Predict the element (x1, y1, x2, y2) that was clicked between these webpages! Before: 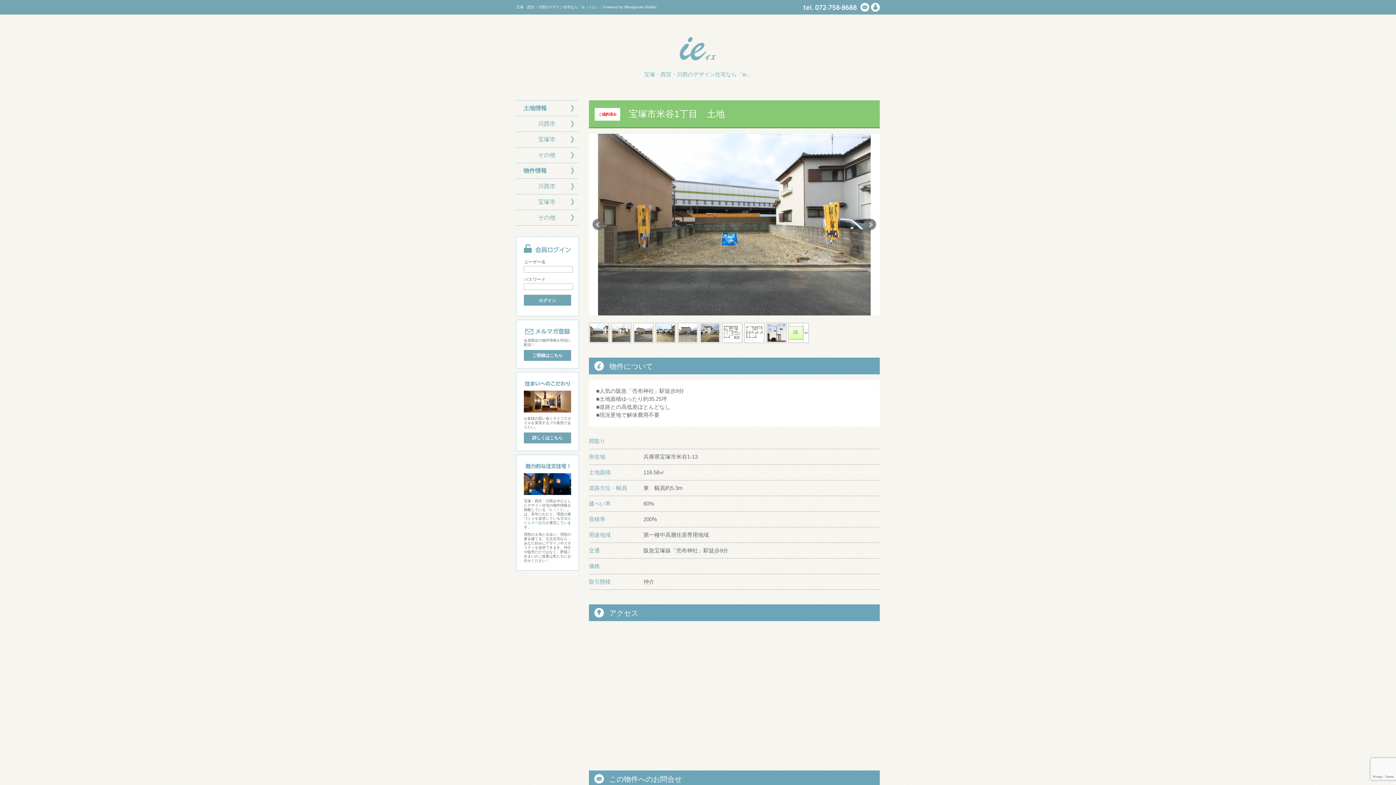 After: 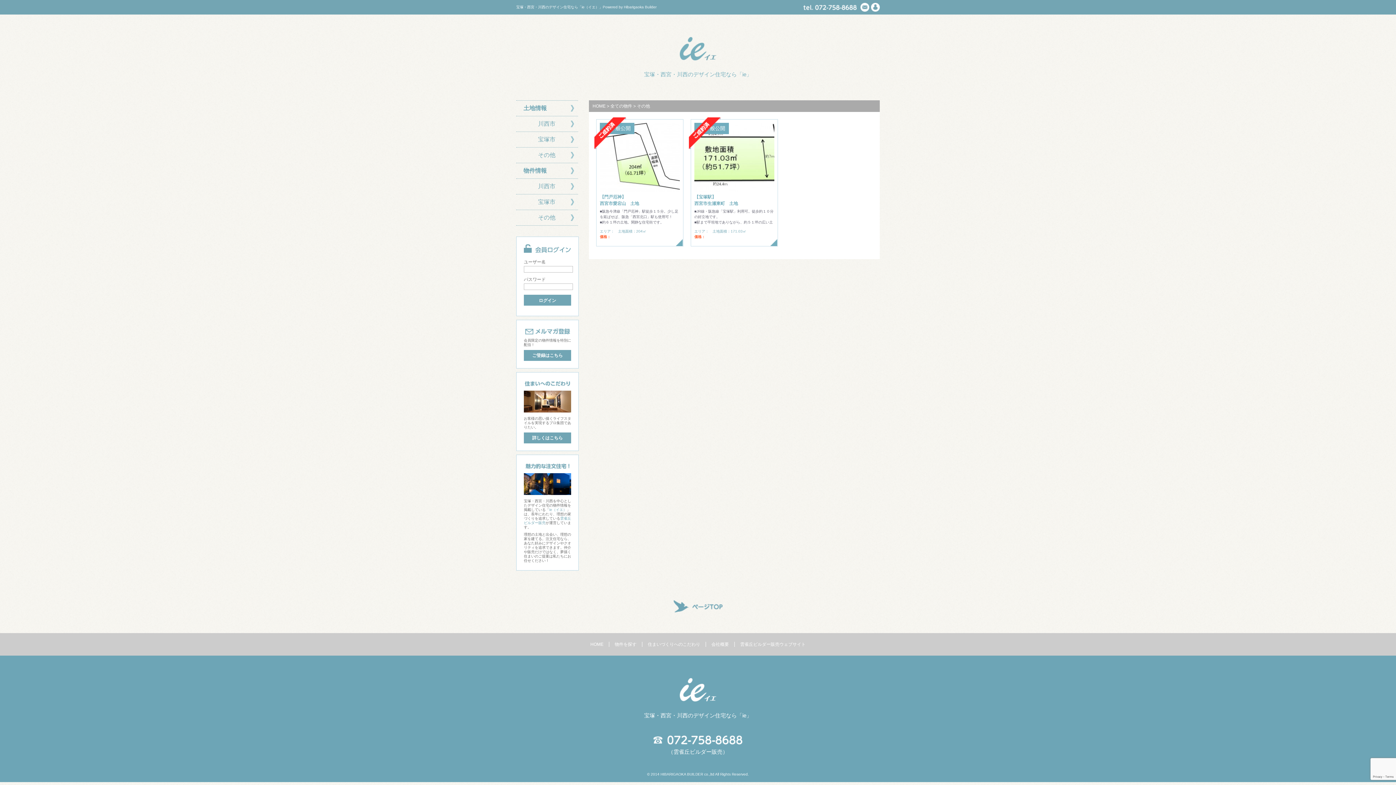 Action: bbox: (516, 210, 578, 225) label: その他